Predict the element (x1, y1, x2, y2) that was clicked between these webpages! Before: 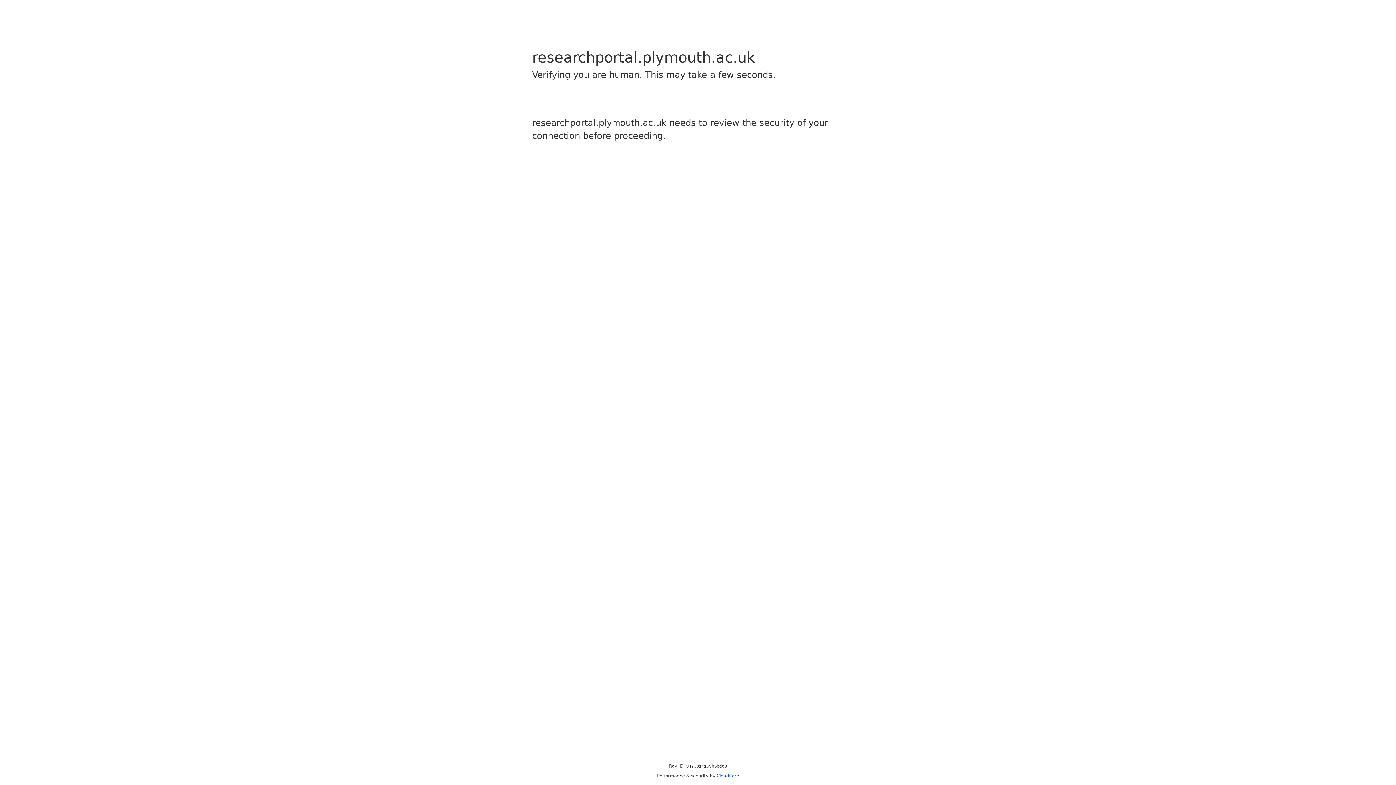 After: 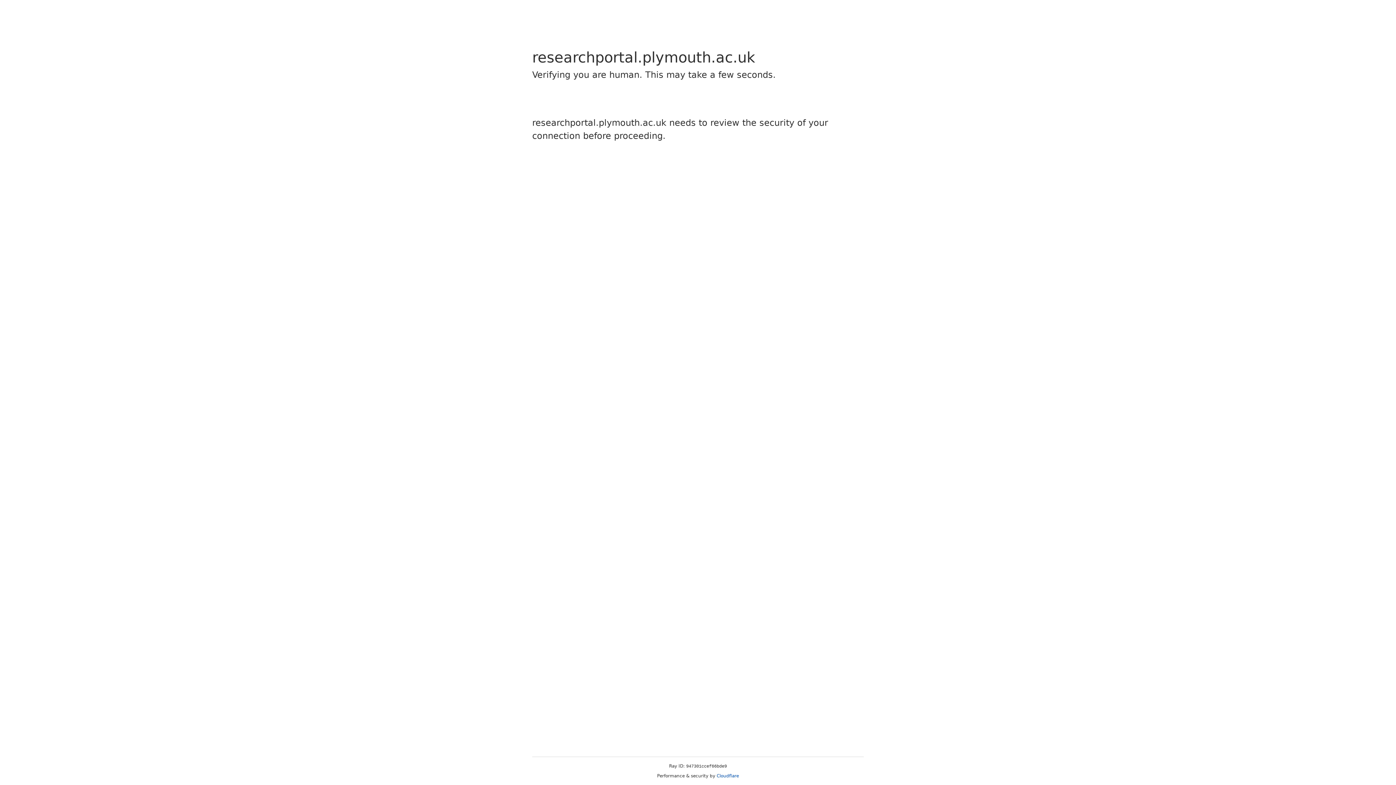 Action: bbox: (716, 773, 739, 778) label: Cloudflare